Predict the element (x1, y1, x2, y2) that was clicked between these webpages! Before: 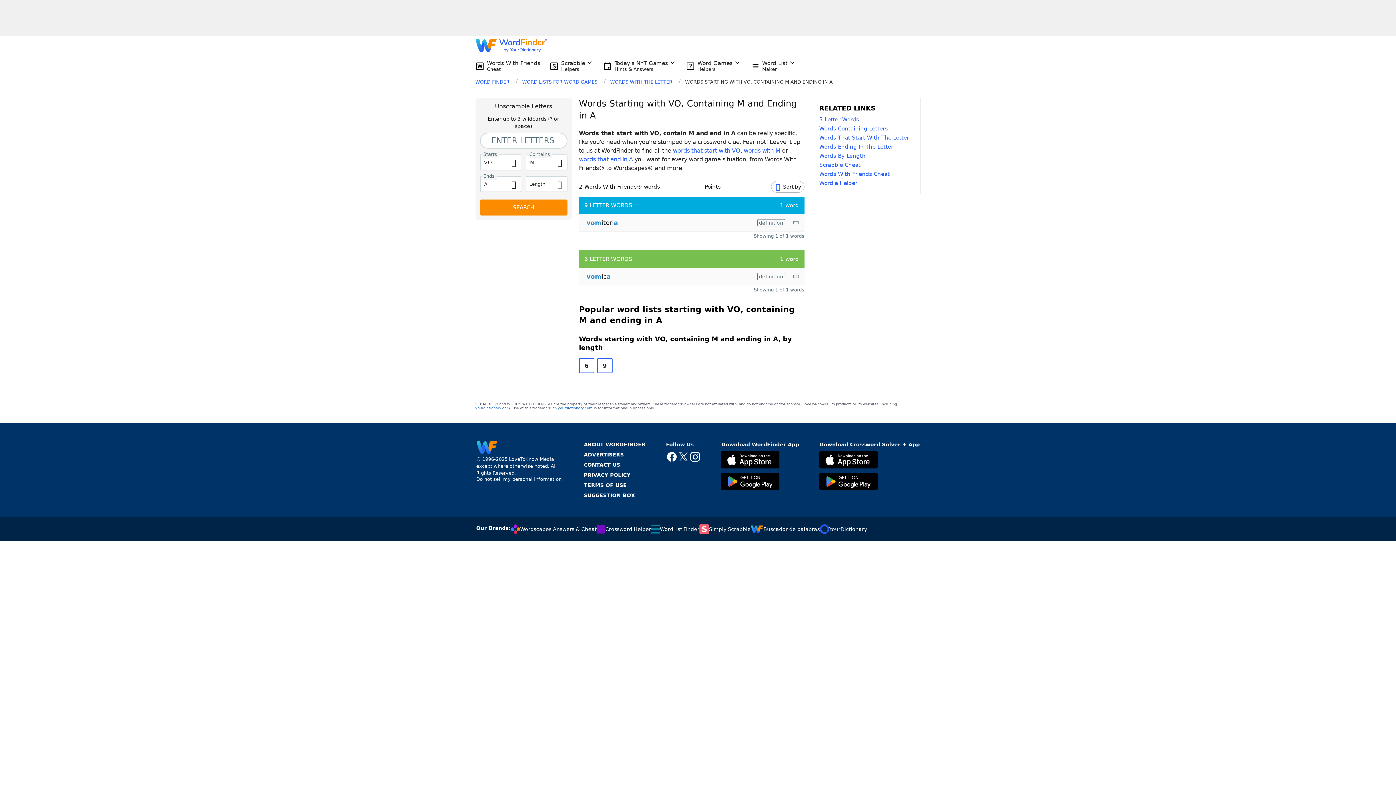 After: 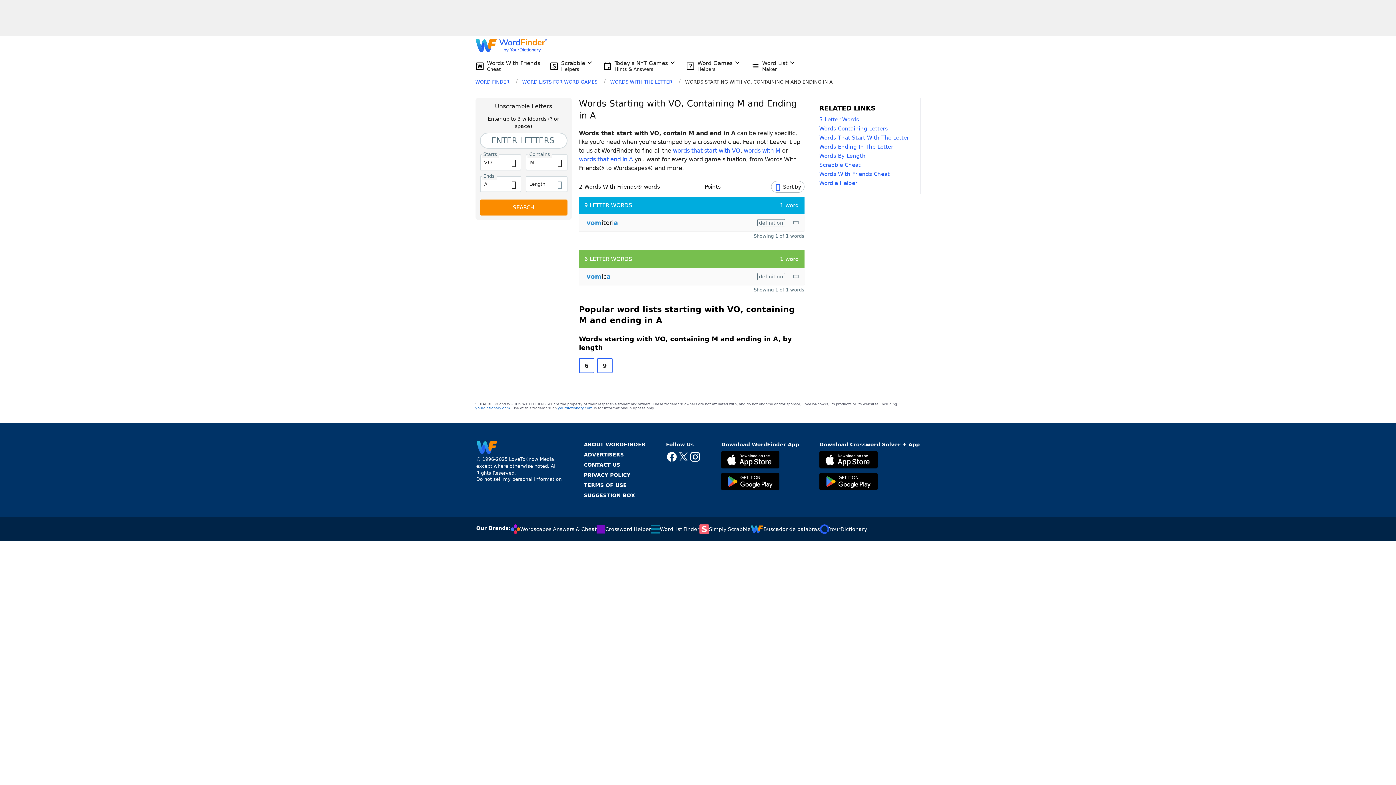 Action: bbox: (819, 451, 877, 470)